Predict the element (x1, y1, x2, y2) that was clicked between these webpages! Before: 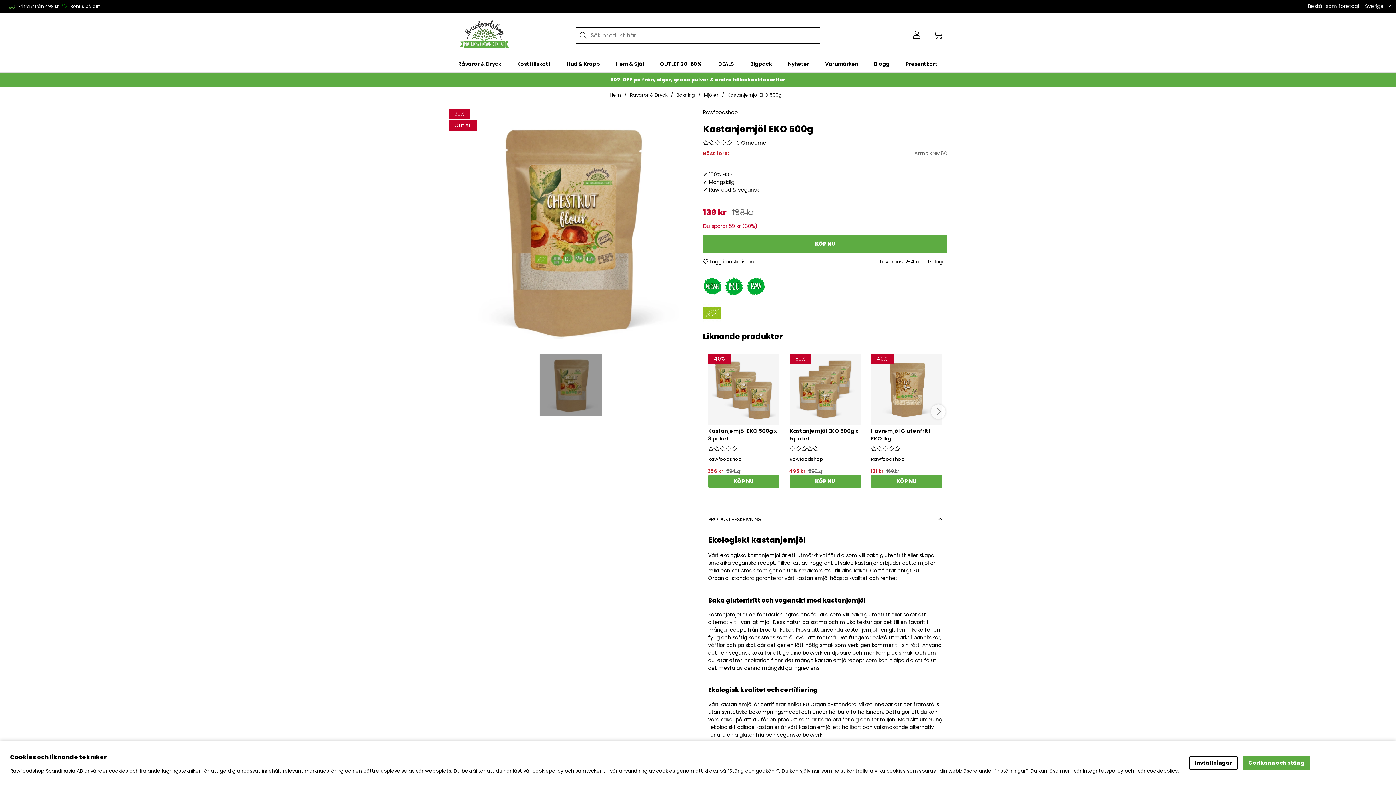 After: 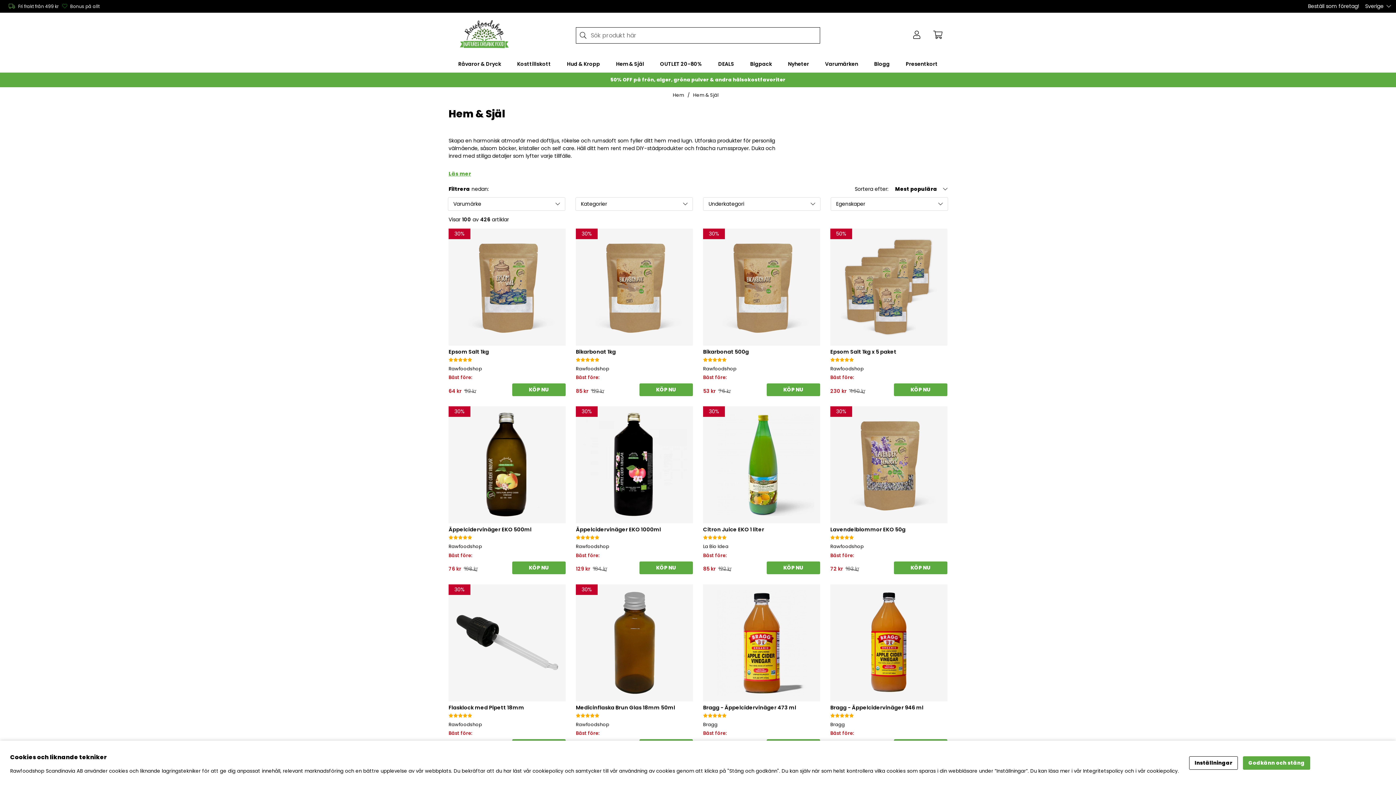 Action: bbox: (608, 57, 651, 70) label: Hem & Själ